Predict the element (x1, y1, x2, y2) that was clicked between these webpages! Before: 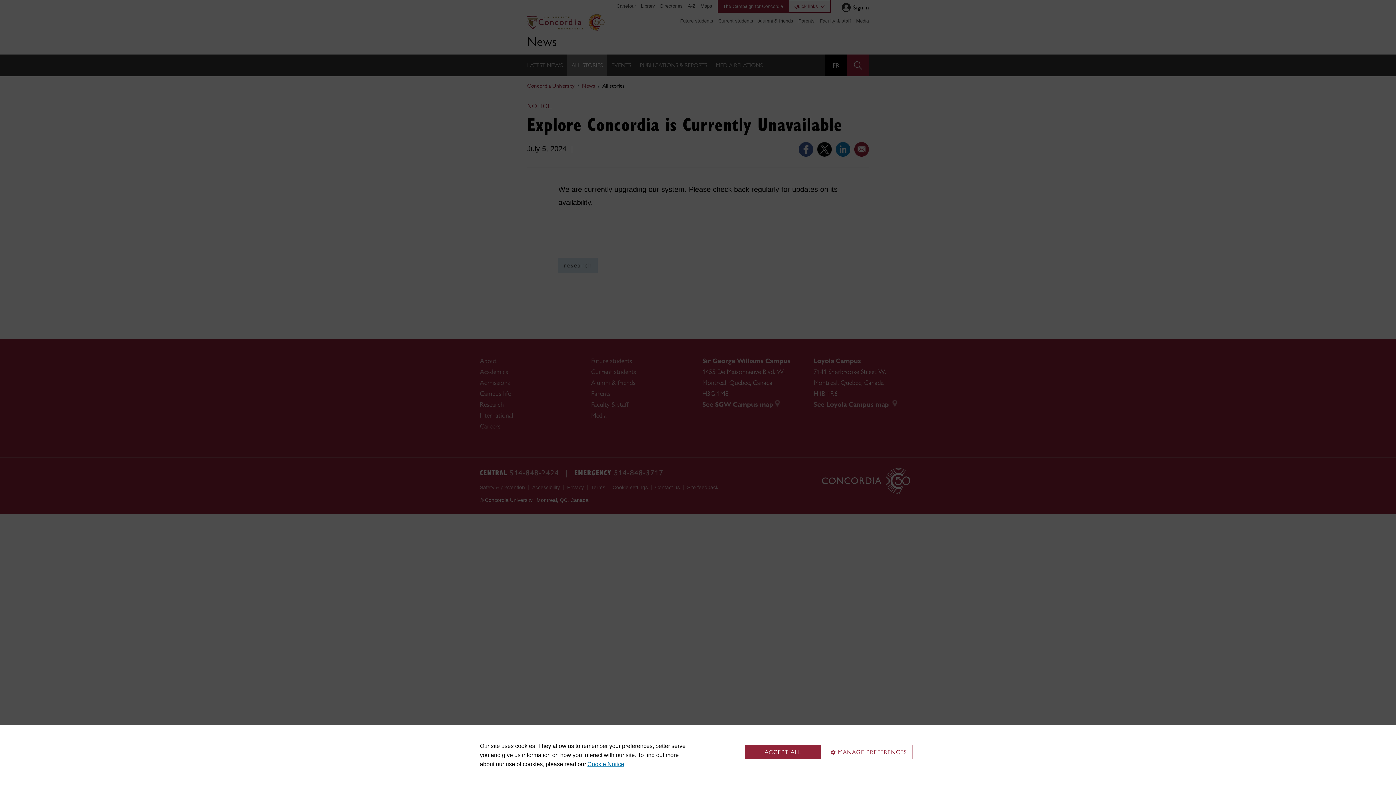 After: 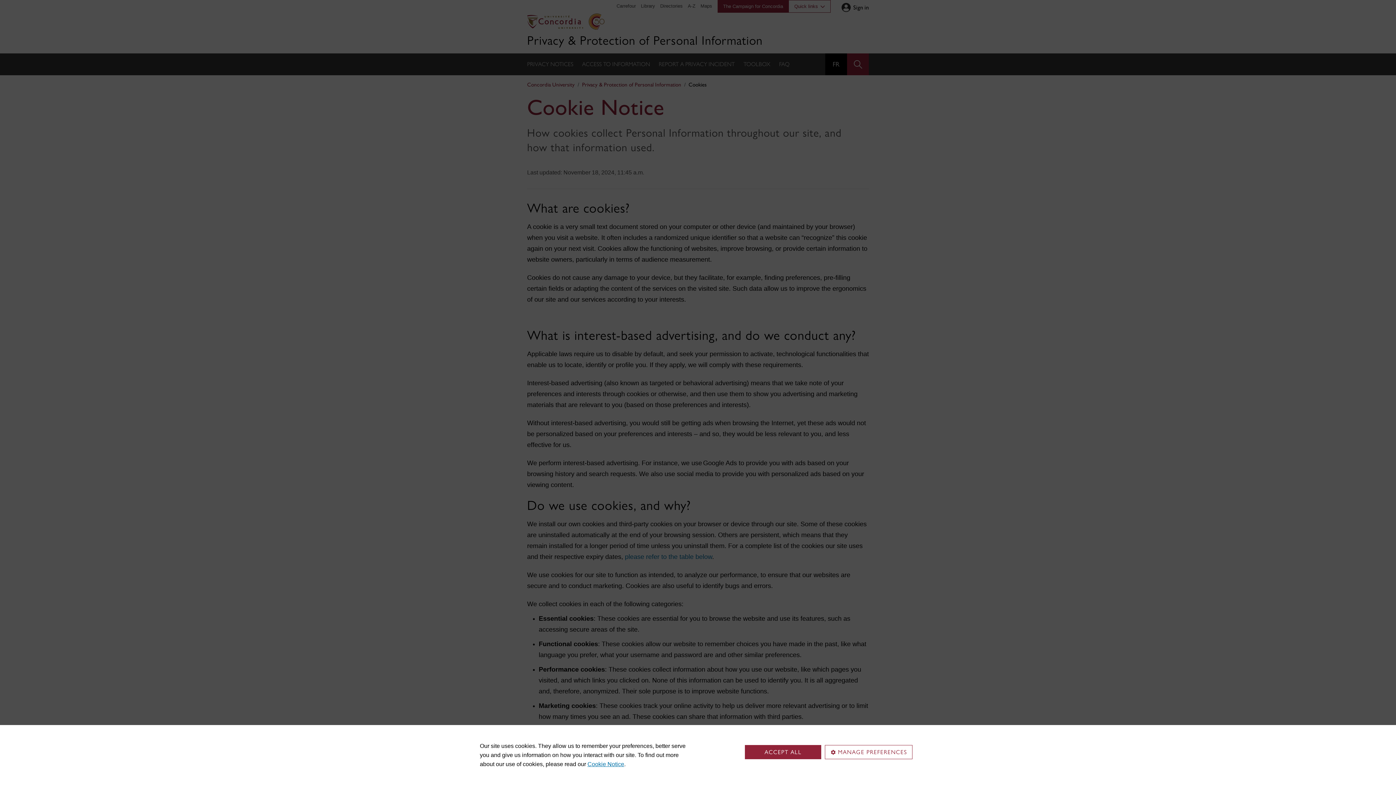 Action: bbox: (587, 761, 624, 767) label: Cookie Notice